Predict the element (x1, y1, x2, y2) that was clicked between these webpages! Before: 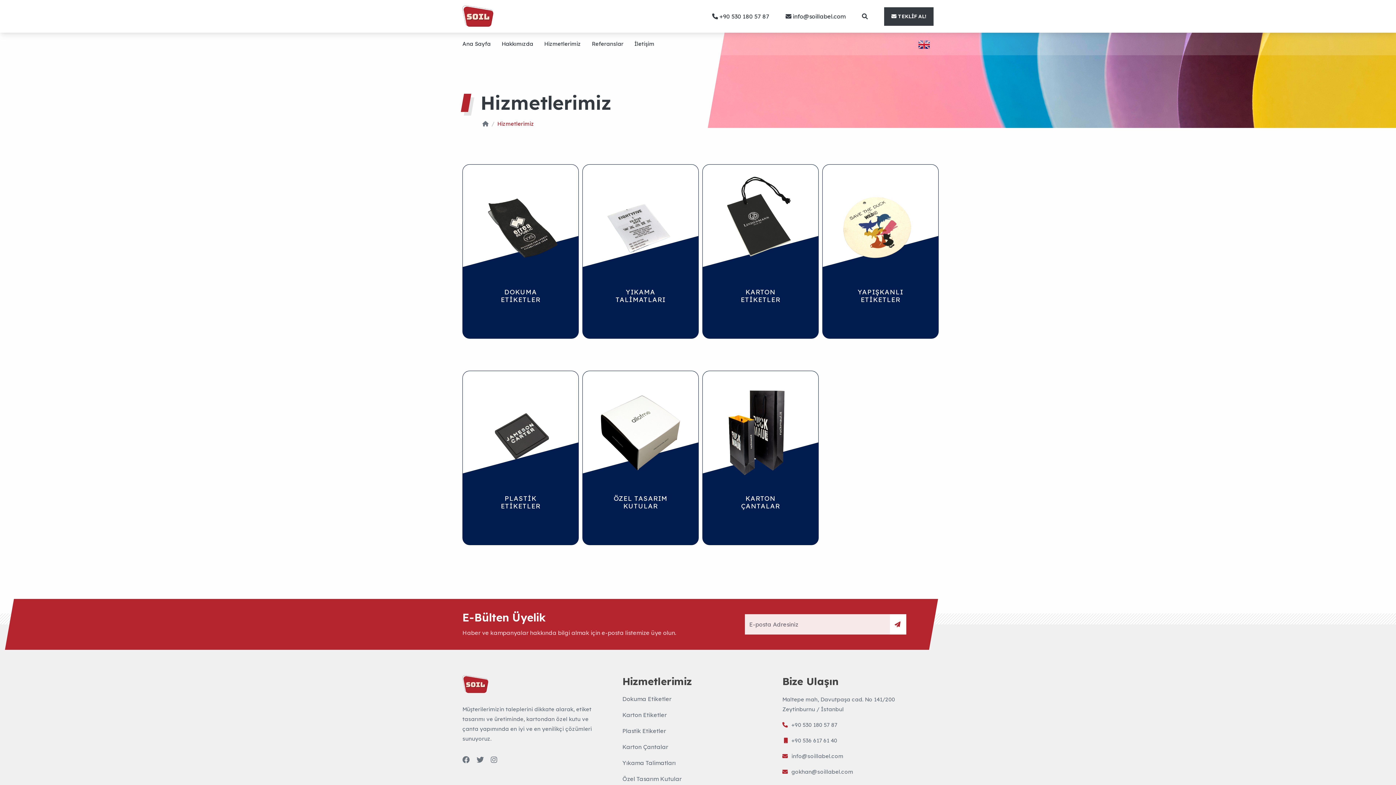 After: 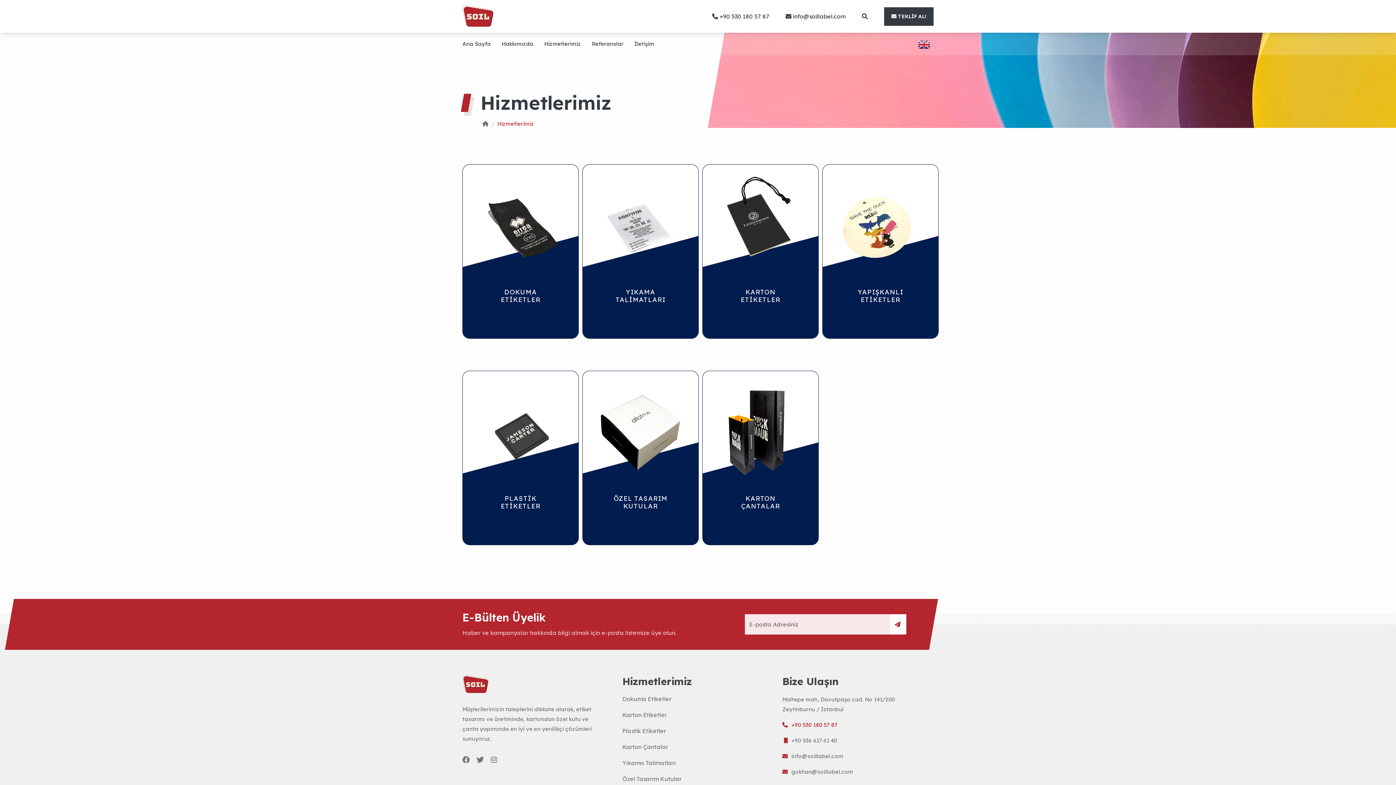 Action: bbox: (782, 721, 837, 728) label: +90 530 180 57 87